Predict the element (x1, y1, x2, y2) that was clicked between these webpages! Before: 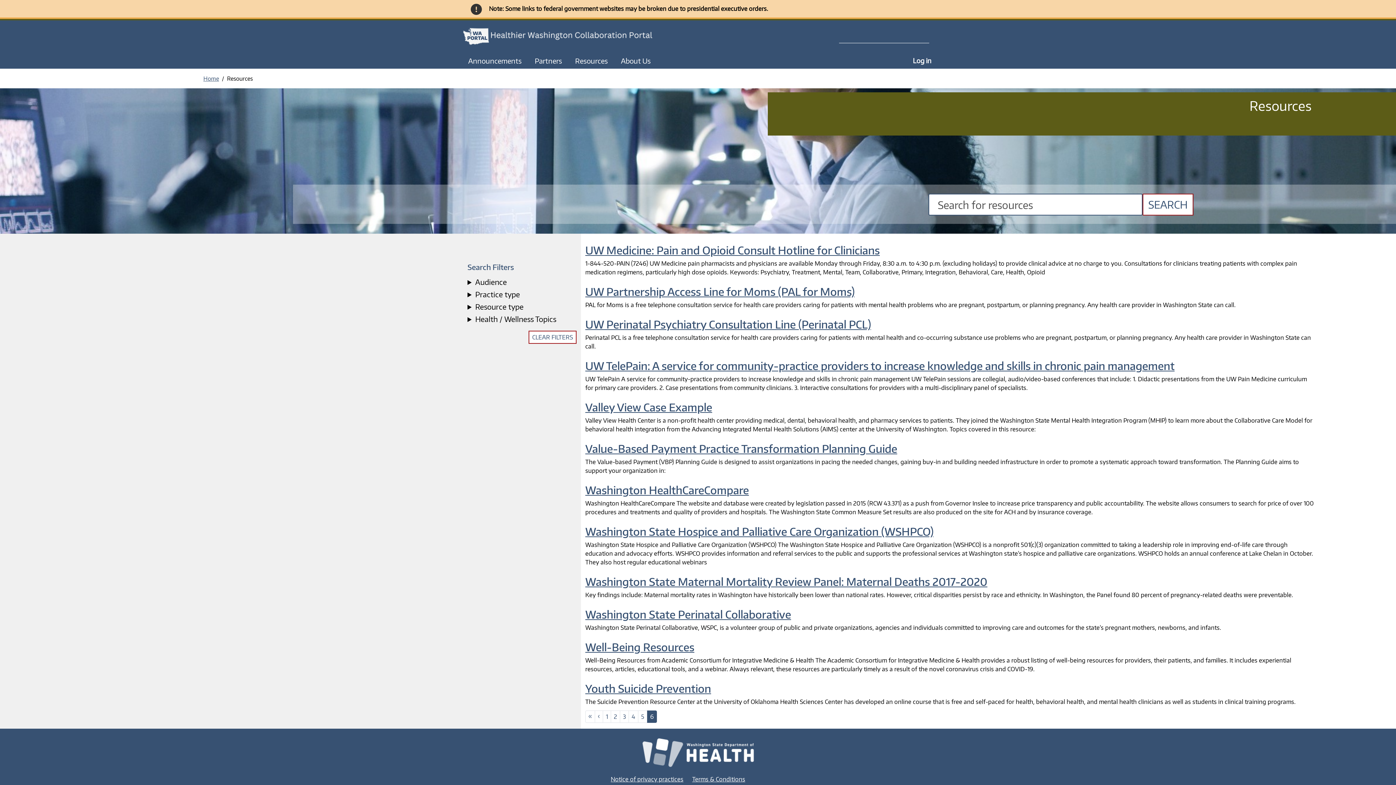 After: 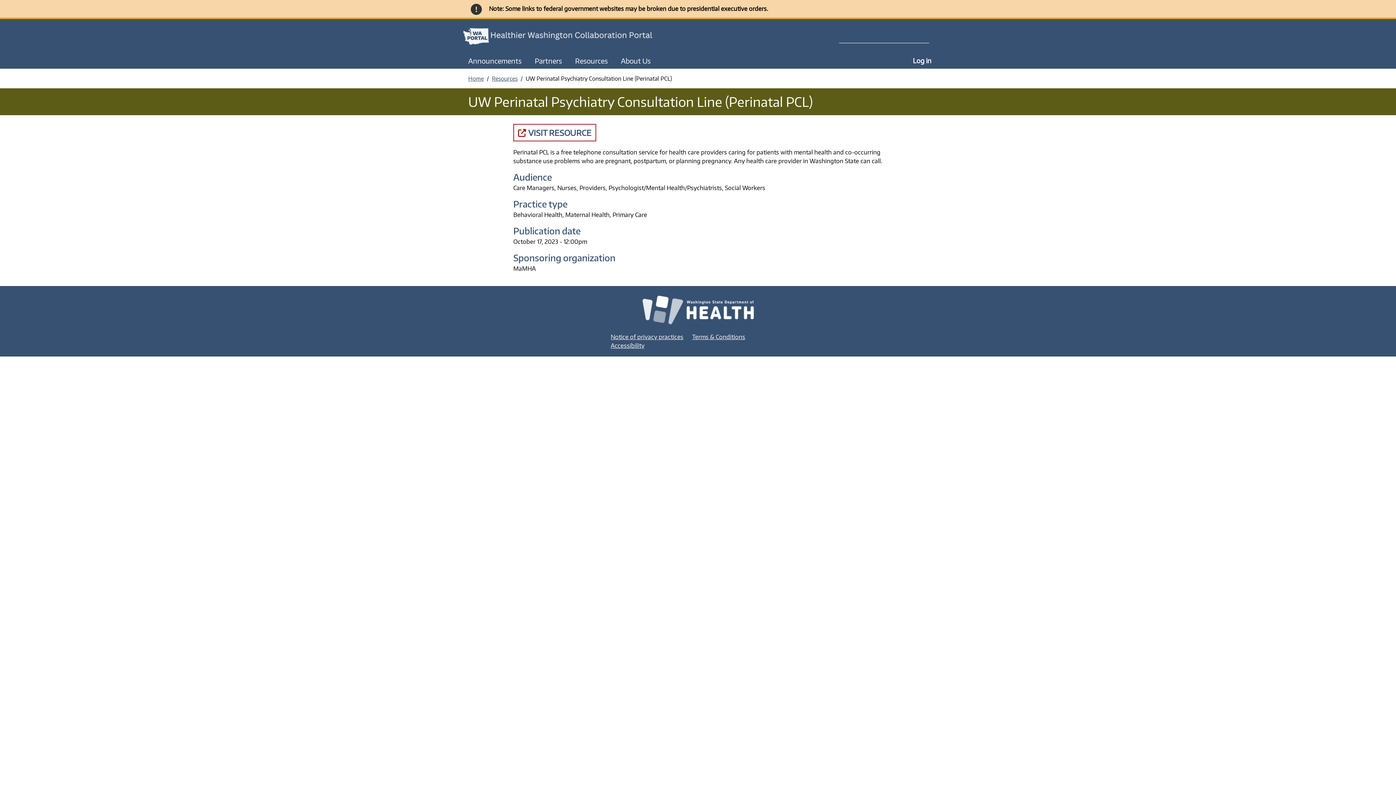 Action: label: UW Perinatal Psychiatry Consultation Line (Perinatal PCL) bbox: (585, 317, 871, 330)